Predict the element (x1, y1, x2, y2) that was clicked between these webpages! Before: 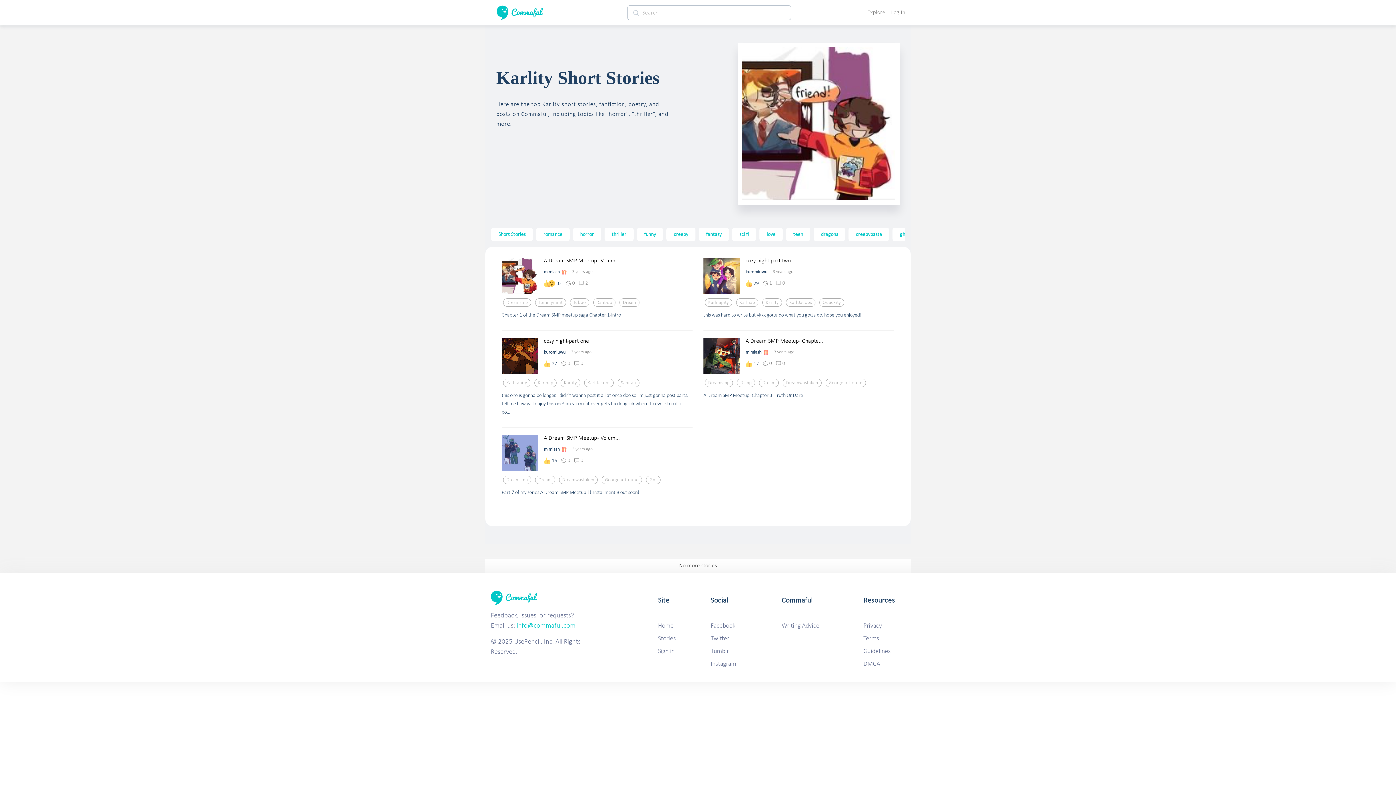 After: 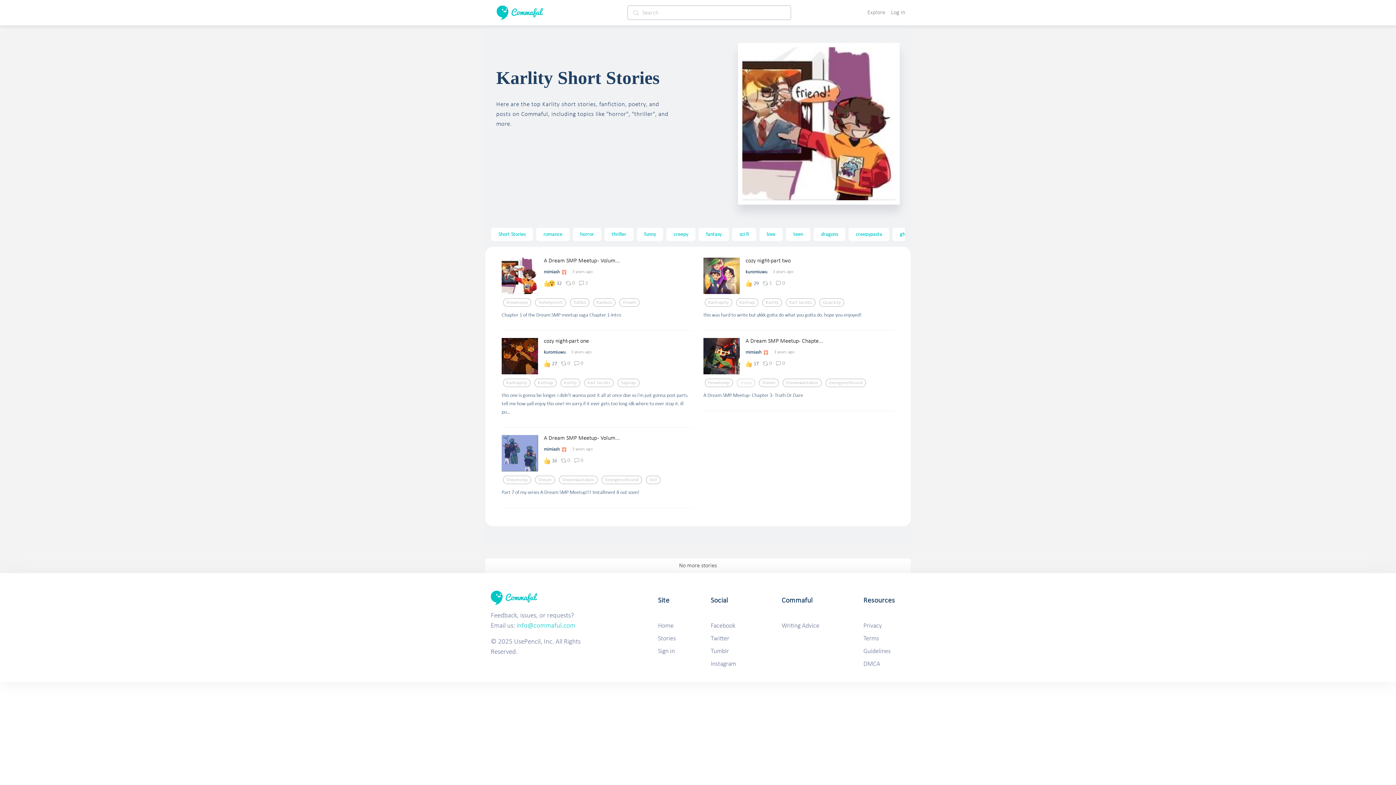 Action: label: Dsmp bbox: (740, 380, 752, 385)